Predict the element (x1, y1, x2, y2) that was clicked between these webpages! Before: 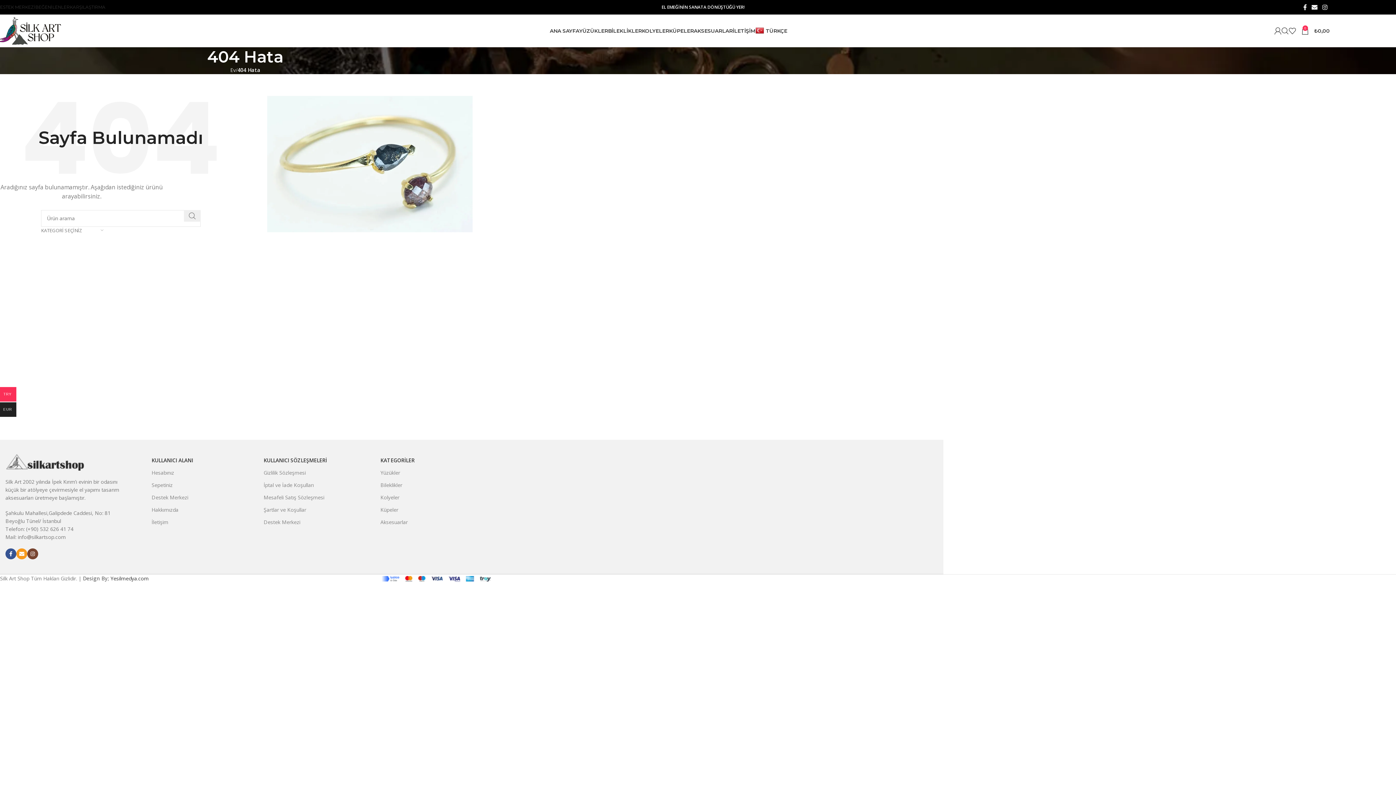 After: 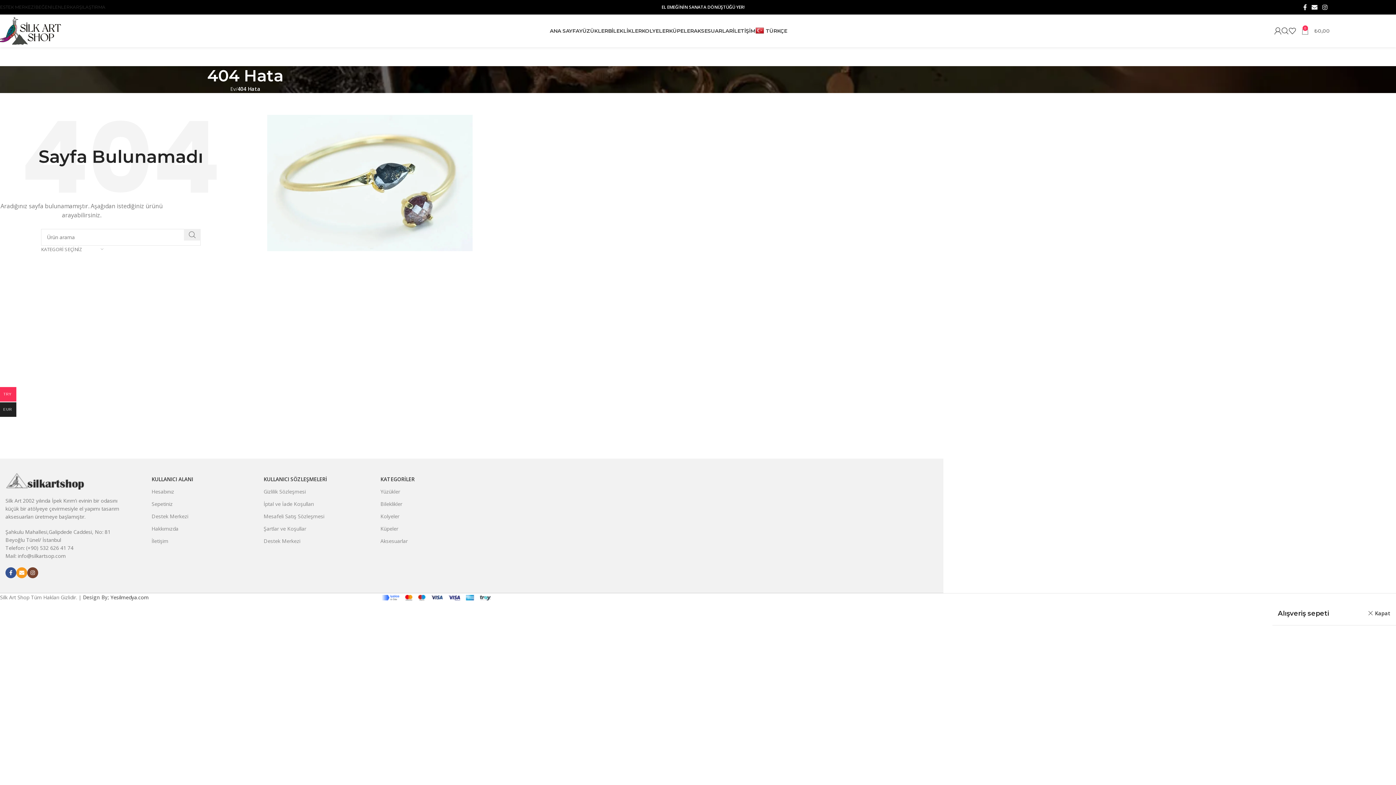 Action: bbox: (1301, 23, 1330, 38) label: 0
₺0,00